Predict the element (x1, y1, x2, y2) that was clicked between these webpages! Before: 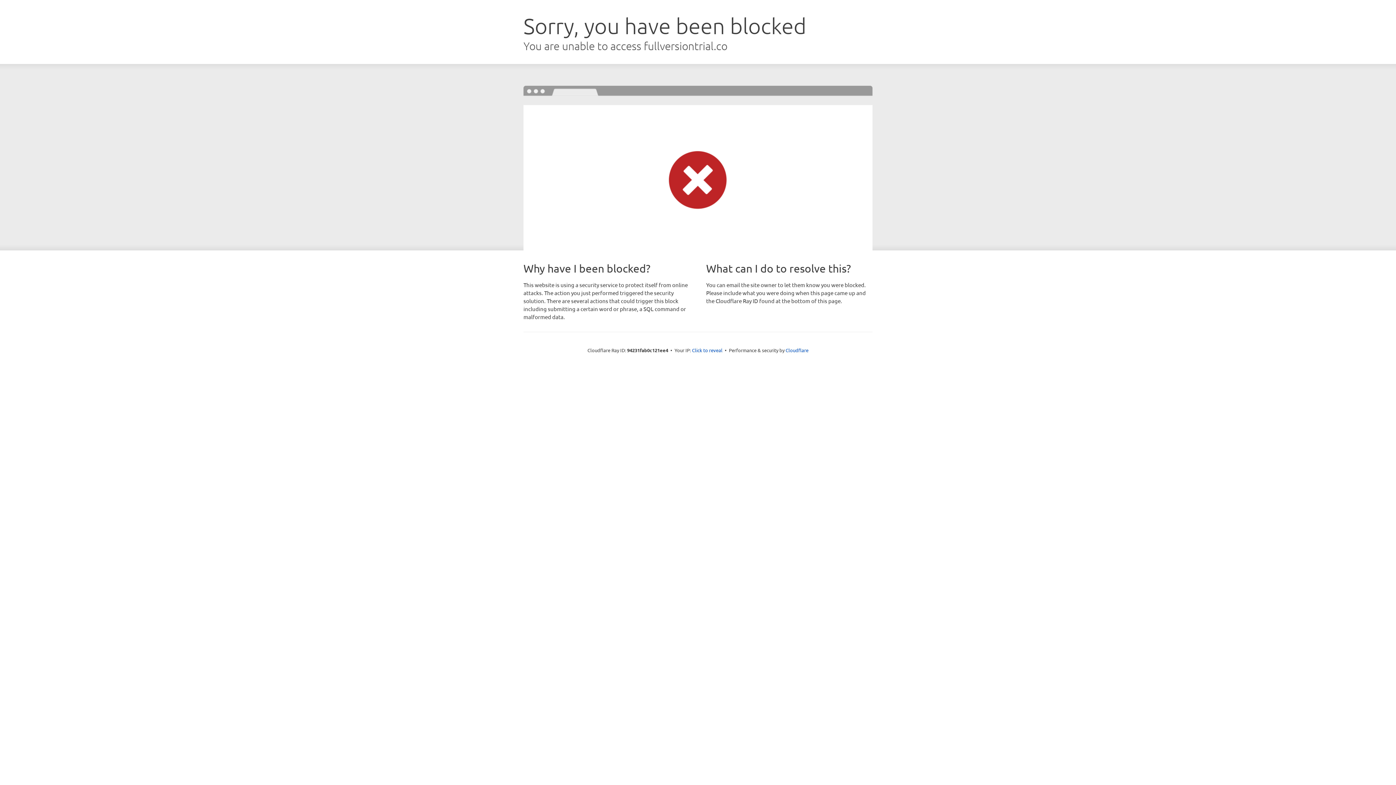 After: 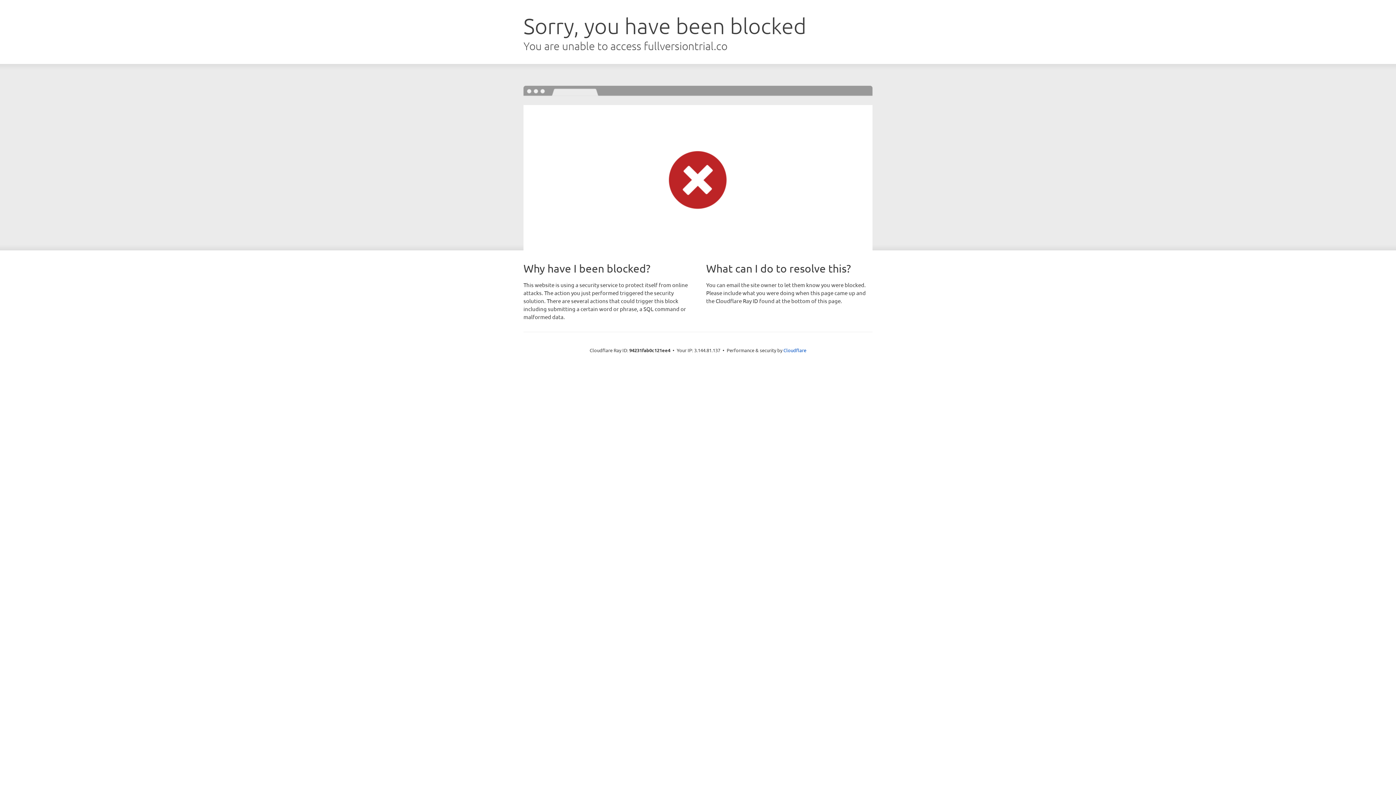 Action: bbox: (692, 346, 722, 353) label: Click to reveal